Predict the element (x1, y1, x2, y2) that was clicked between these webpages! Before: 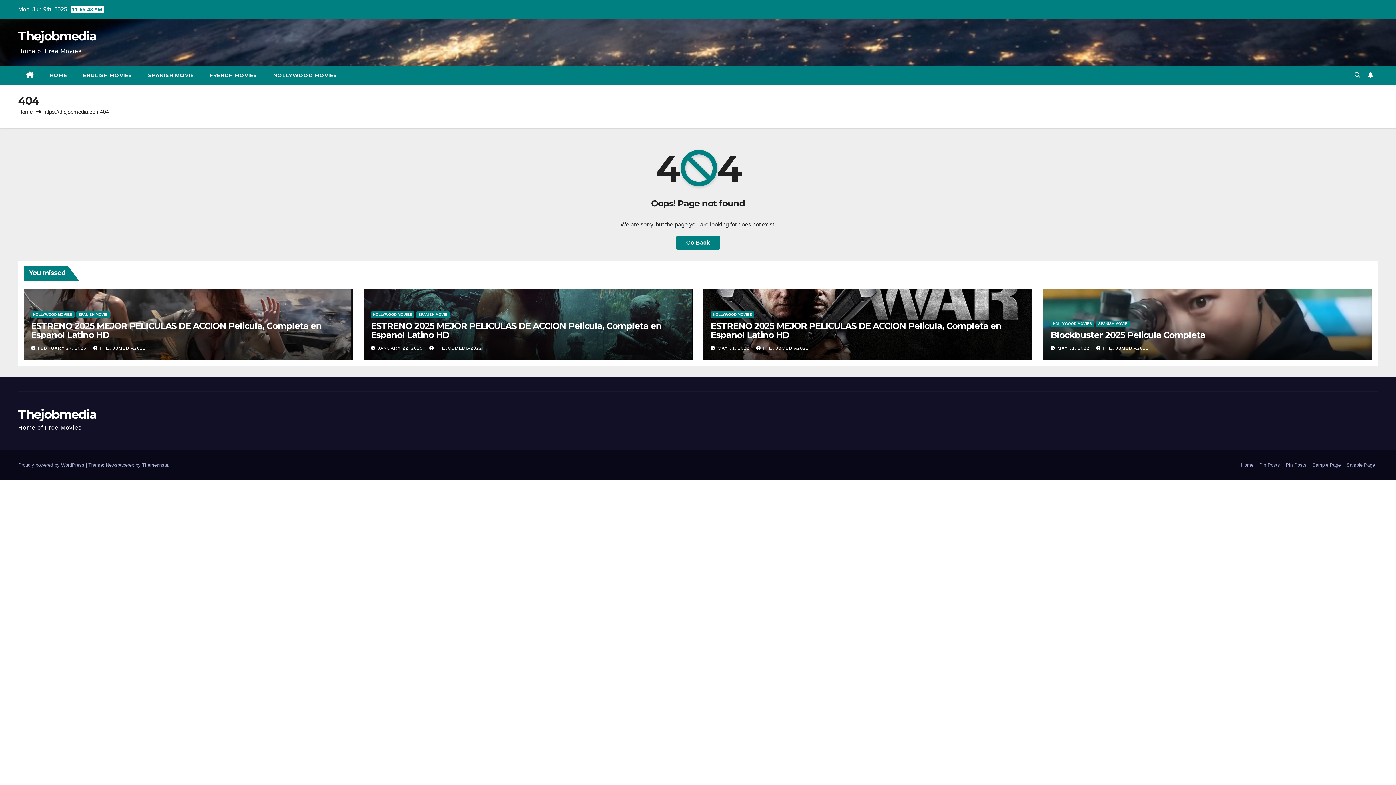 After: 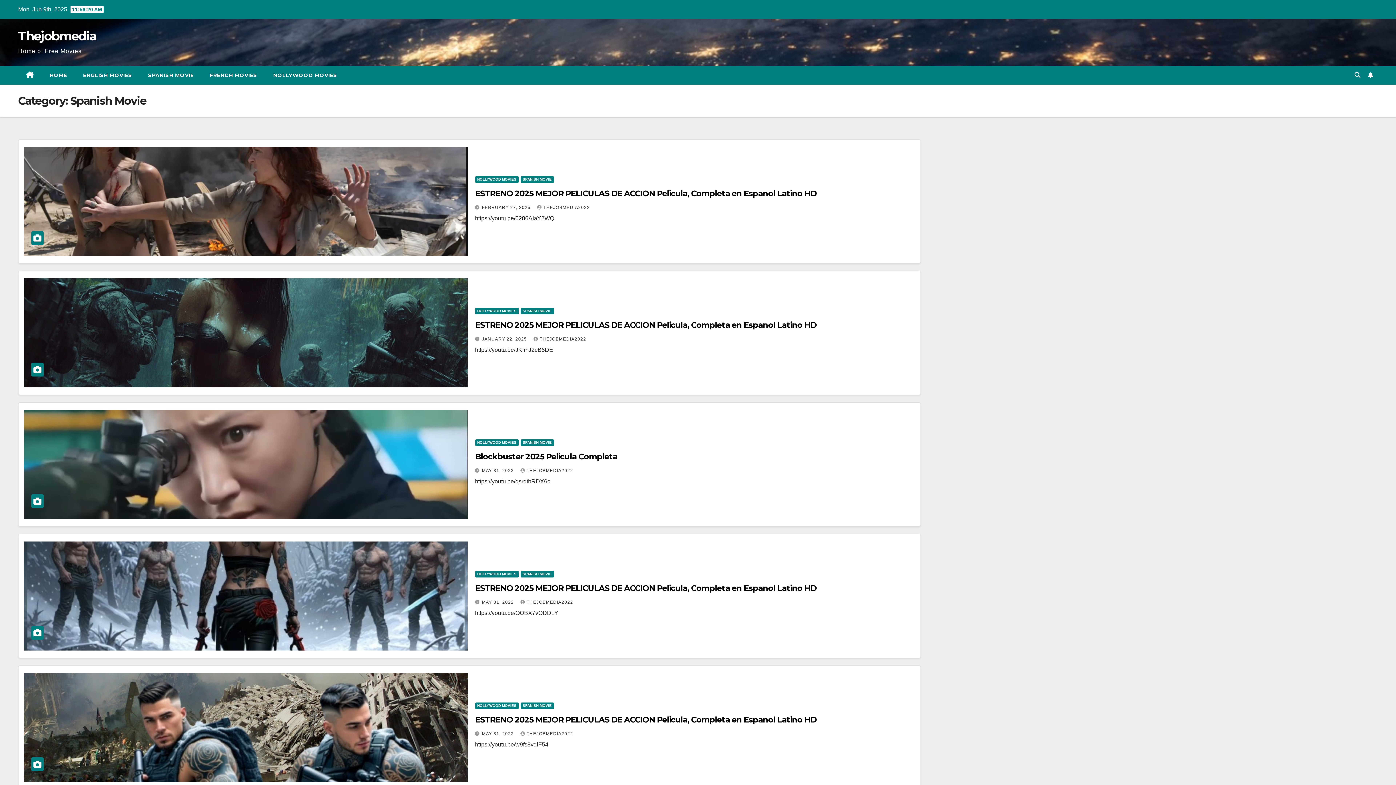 Action: label: SPANISH MOVIE bbox: (1096, 320, 1129, 327)